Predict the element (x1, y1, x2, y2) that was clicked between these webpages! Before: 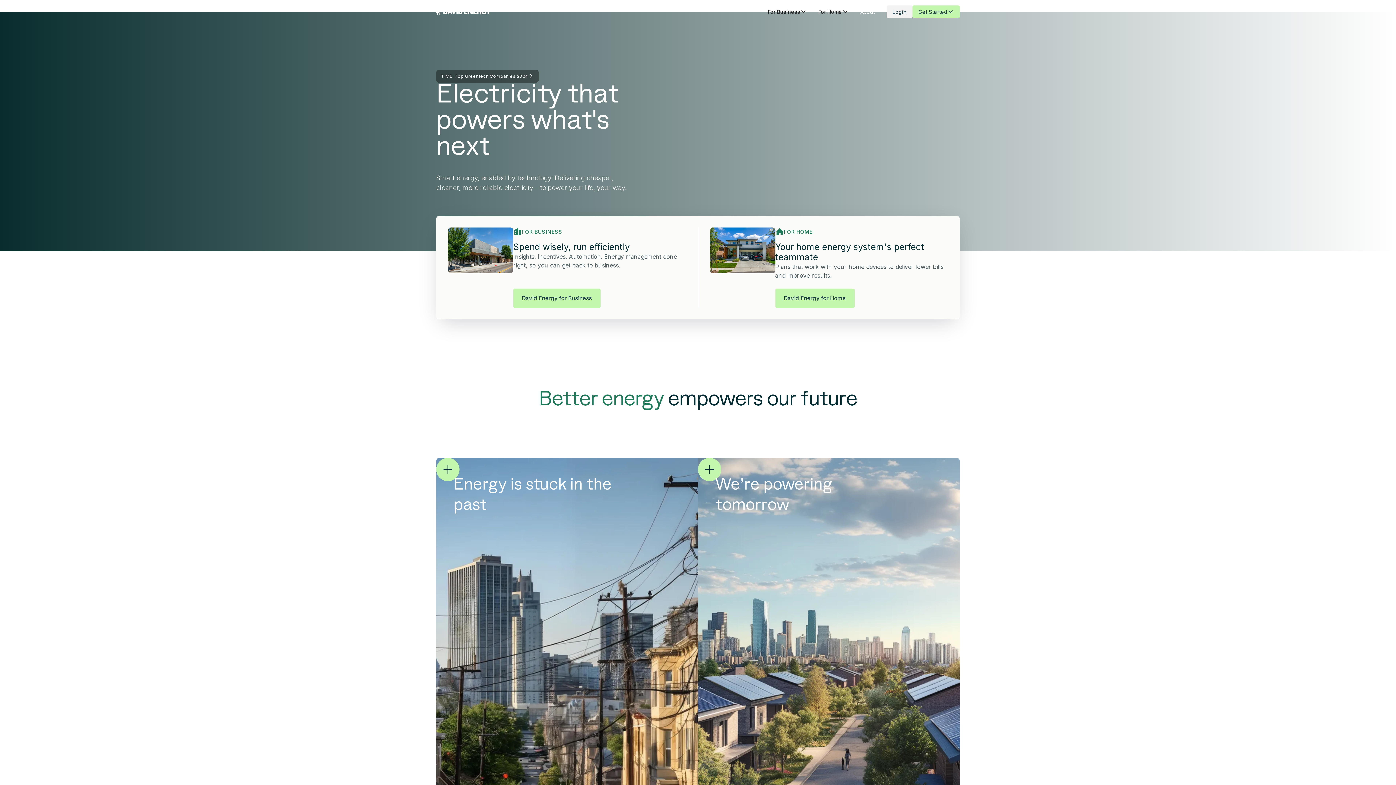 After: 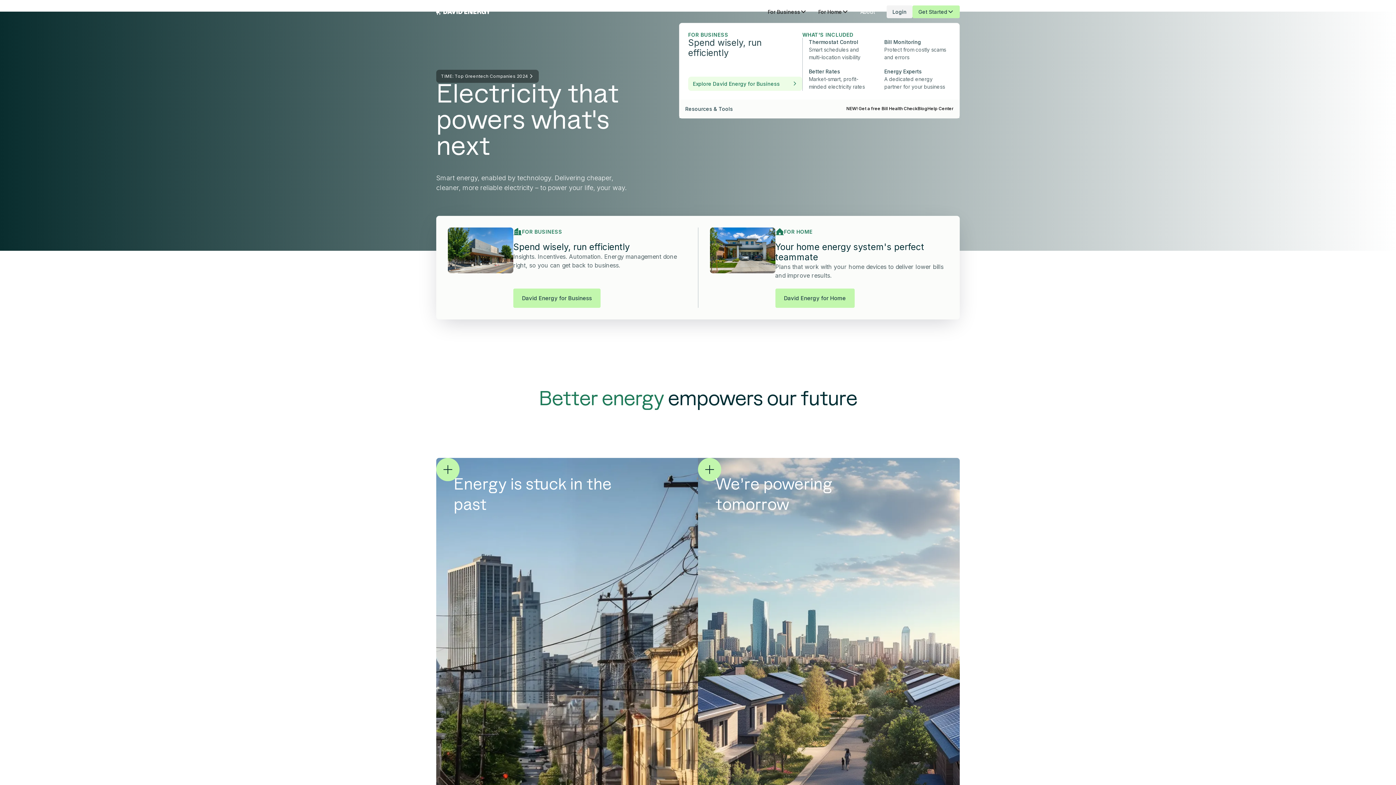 Action: label: For Business bbox: (762, 4, 812, 18)